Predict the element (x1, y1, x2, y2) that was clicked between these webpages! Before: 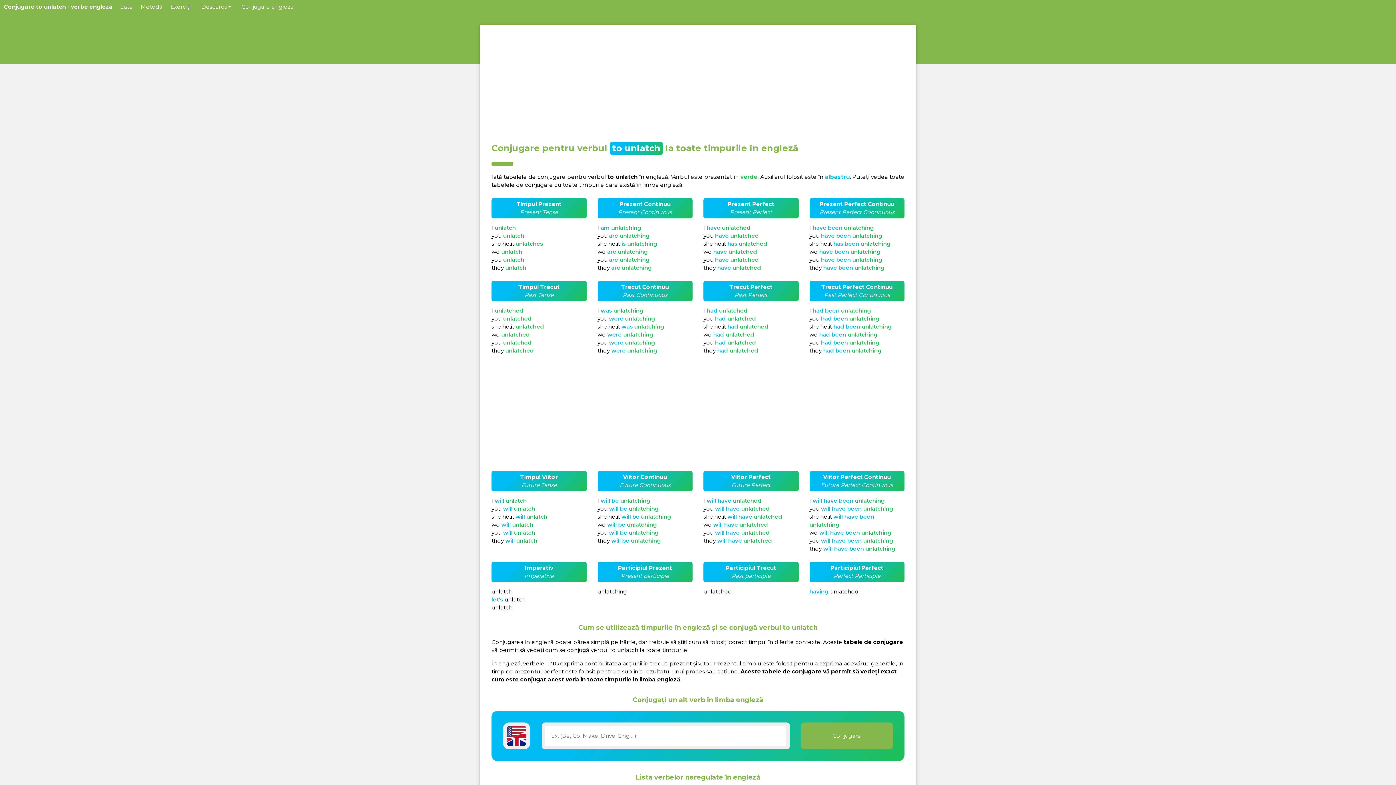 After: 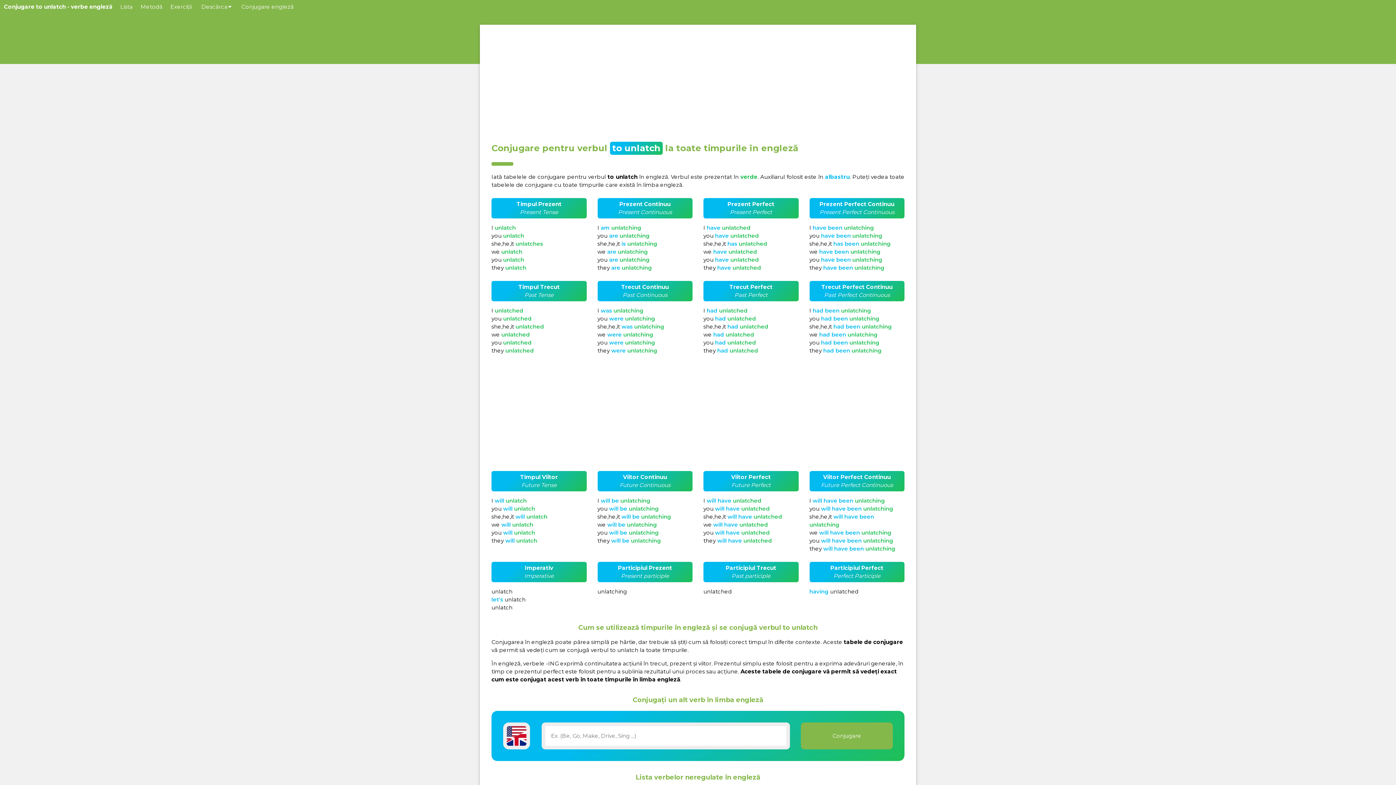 Action: label: Conjugare to unlatch - verbe engleză bbox: (0, 0, 116, 13)